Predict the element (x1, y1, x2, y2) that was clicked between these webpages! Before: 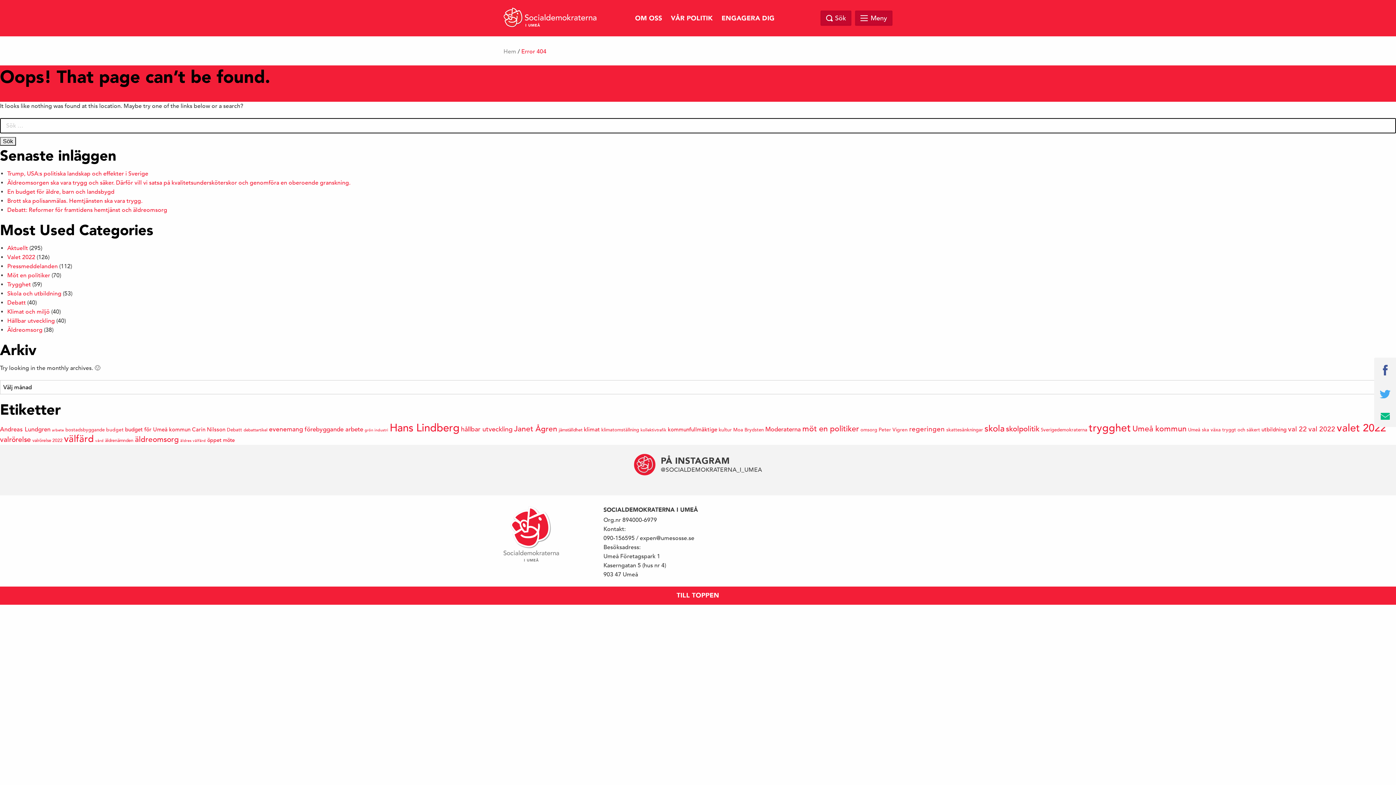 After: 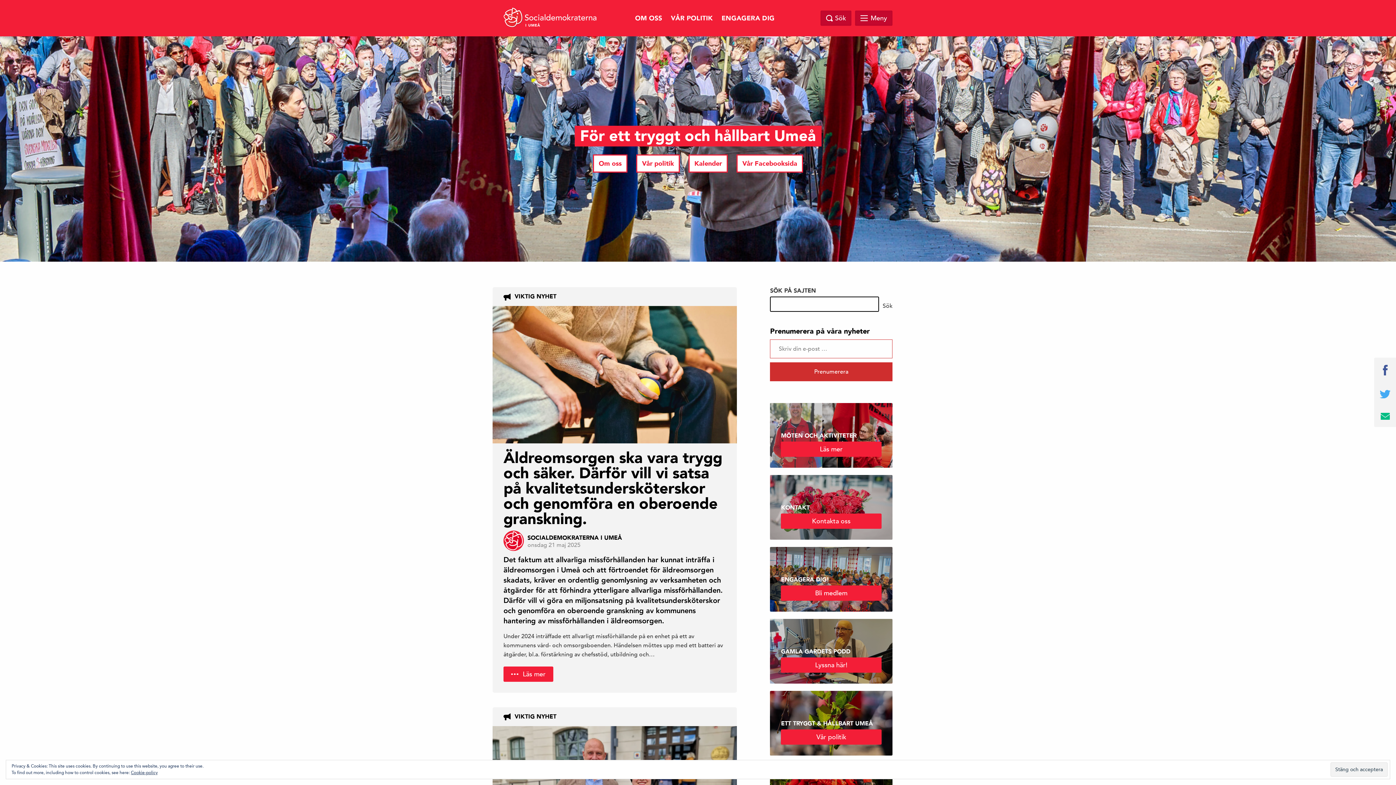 Action: bbox: (503, 48, 516, 55) label: Hem